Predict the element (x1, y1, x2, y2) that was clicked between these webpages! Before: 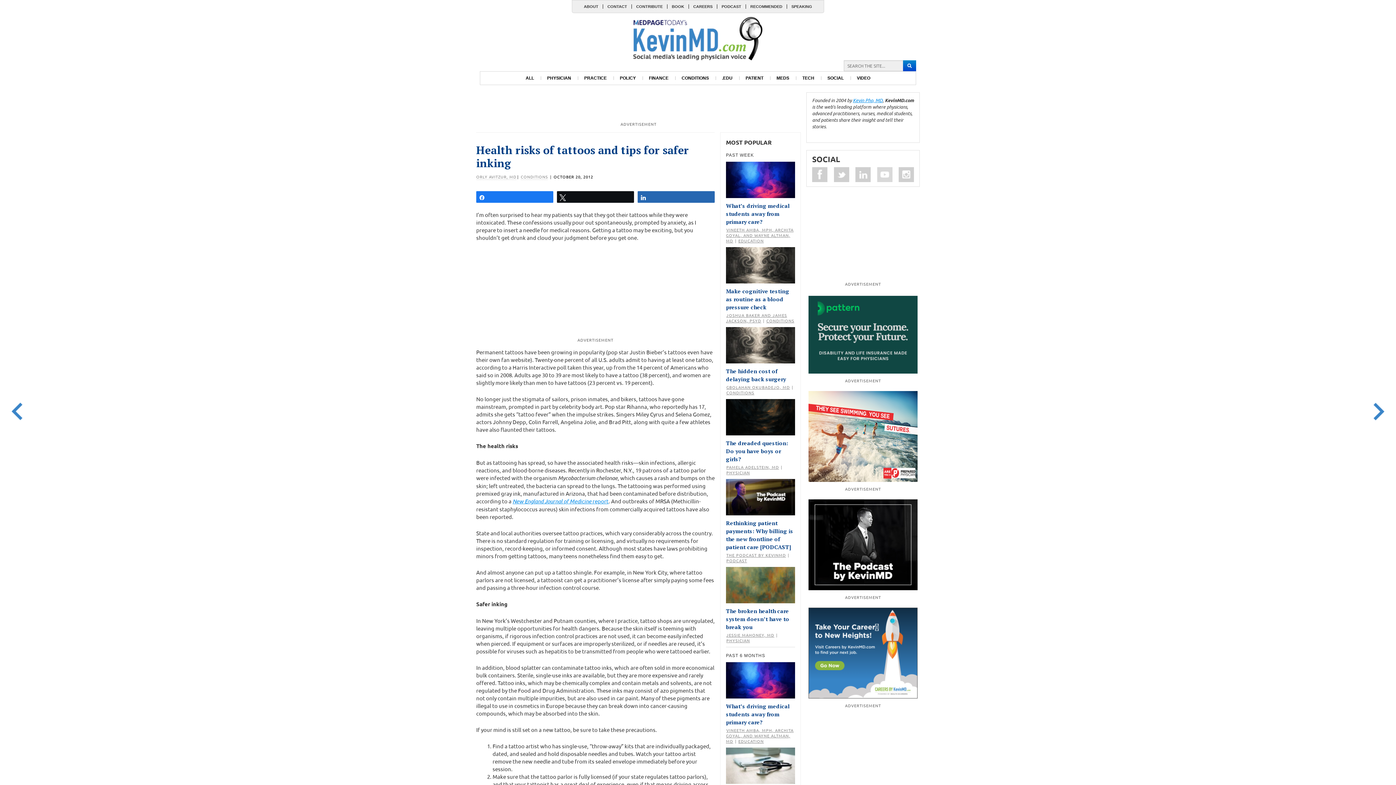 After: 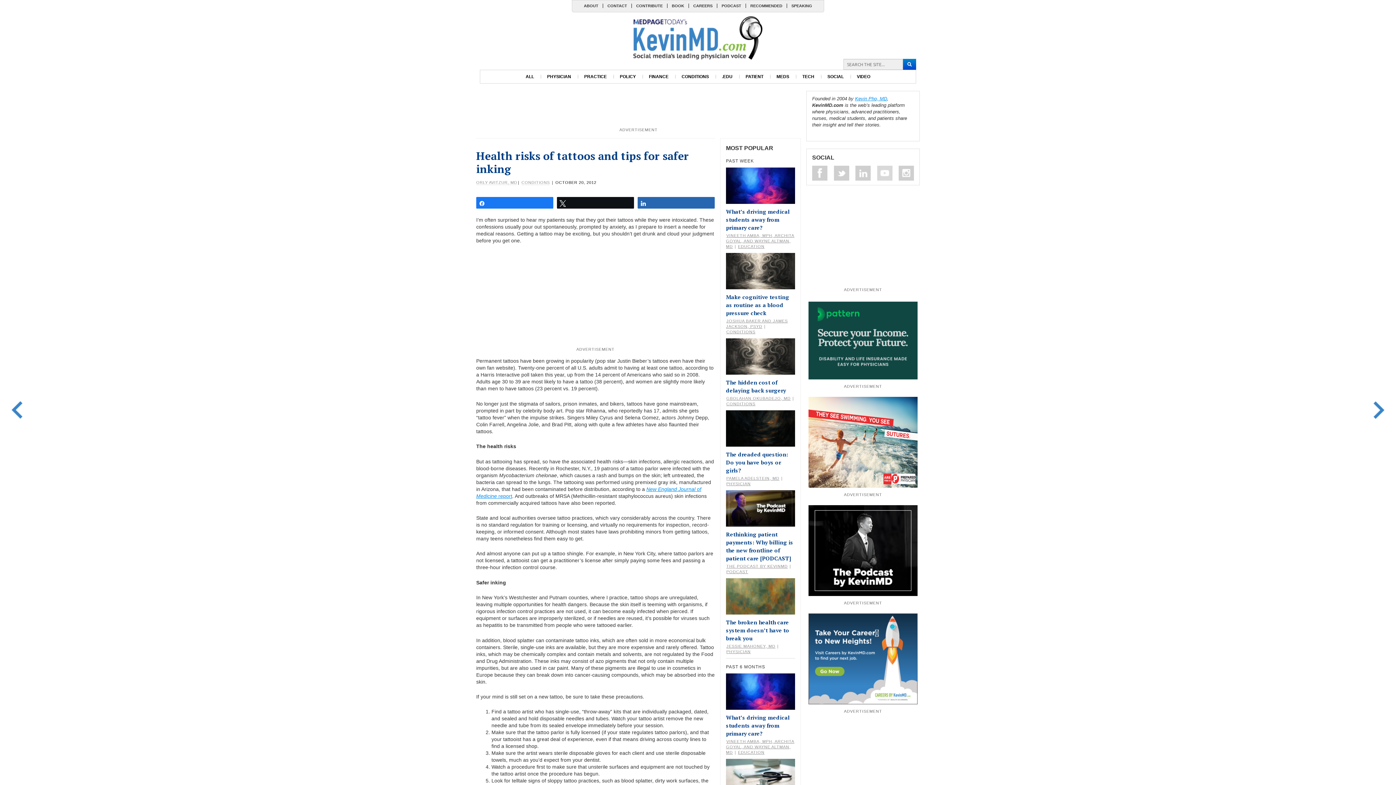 Action: bbox: (808, 541, 917, 547)